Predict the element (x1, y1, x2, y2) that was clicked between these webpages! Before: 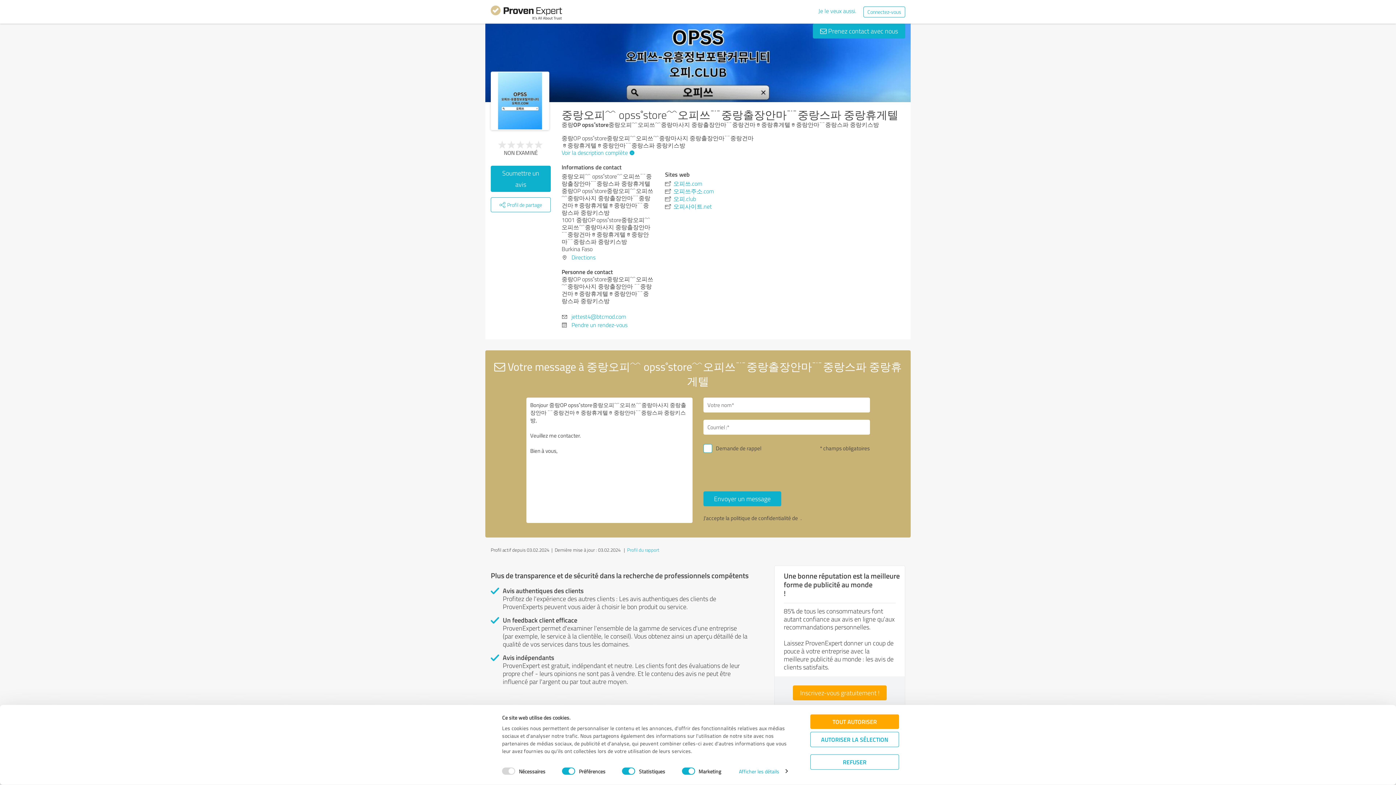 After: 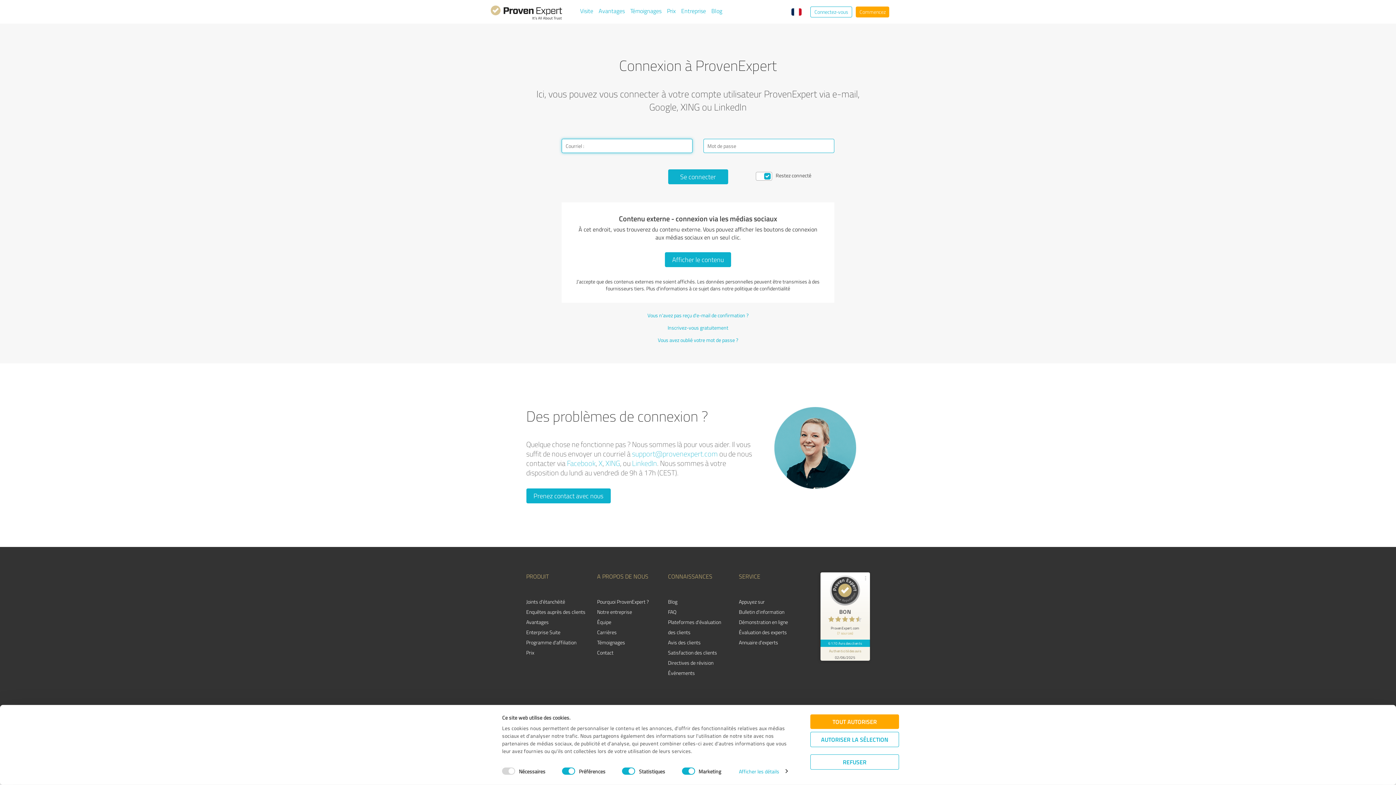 Action: bbox: (863, 6, 905, 17) label: Connectez-vous